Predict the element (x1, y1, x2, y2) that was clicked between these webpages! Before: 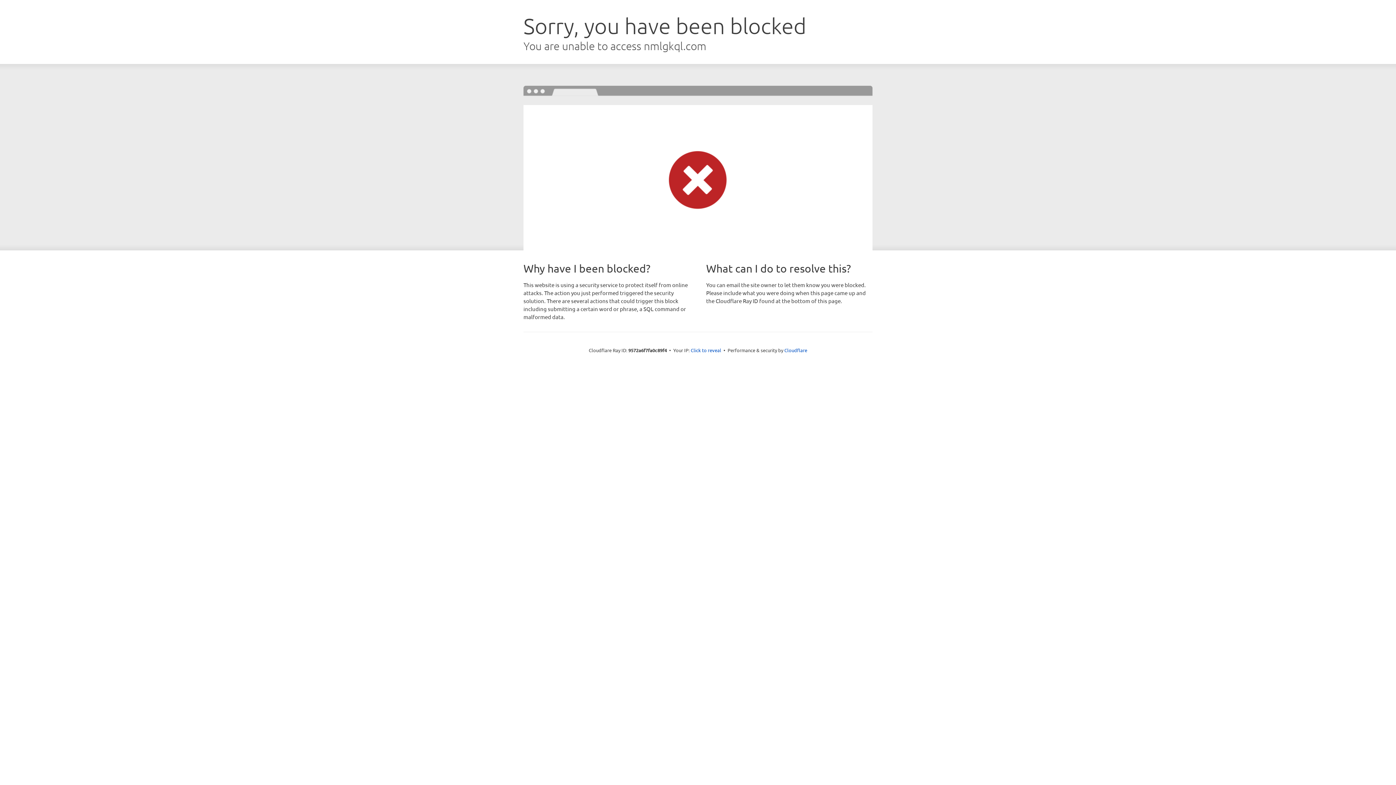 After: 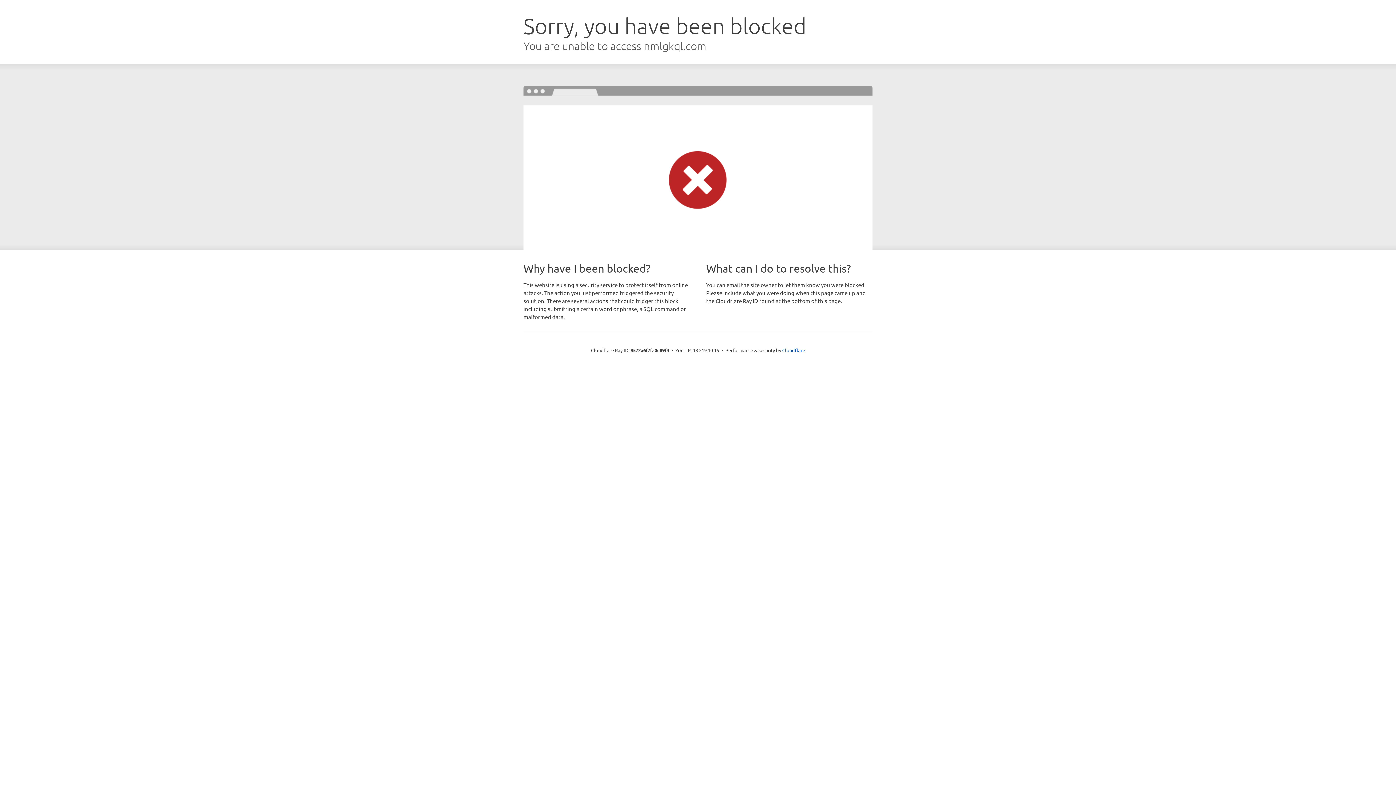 Action: label: Click to reveal bbox: (690, 346, 721, 353)